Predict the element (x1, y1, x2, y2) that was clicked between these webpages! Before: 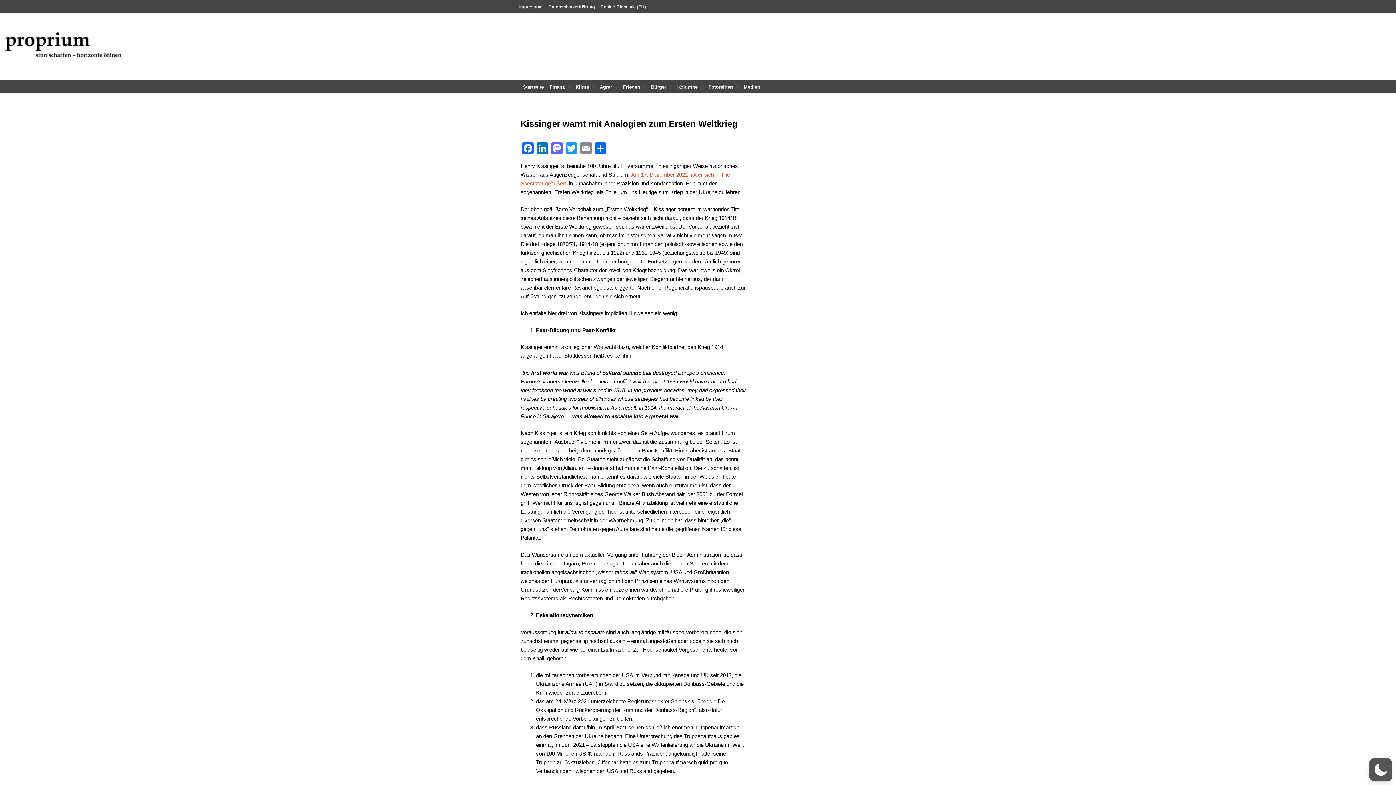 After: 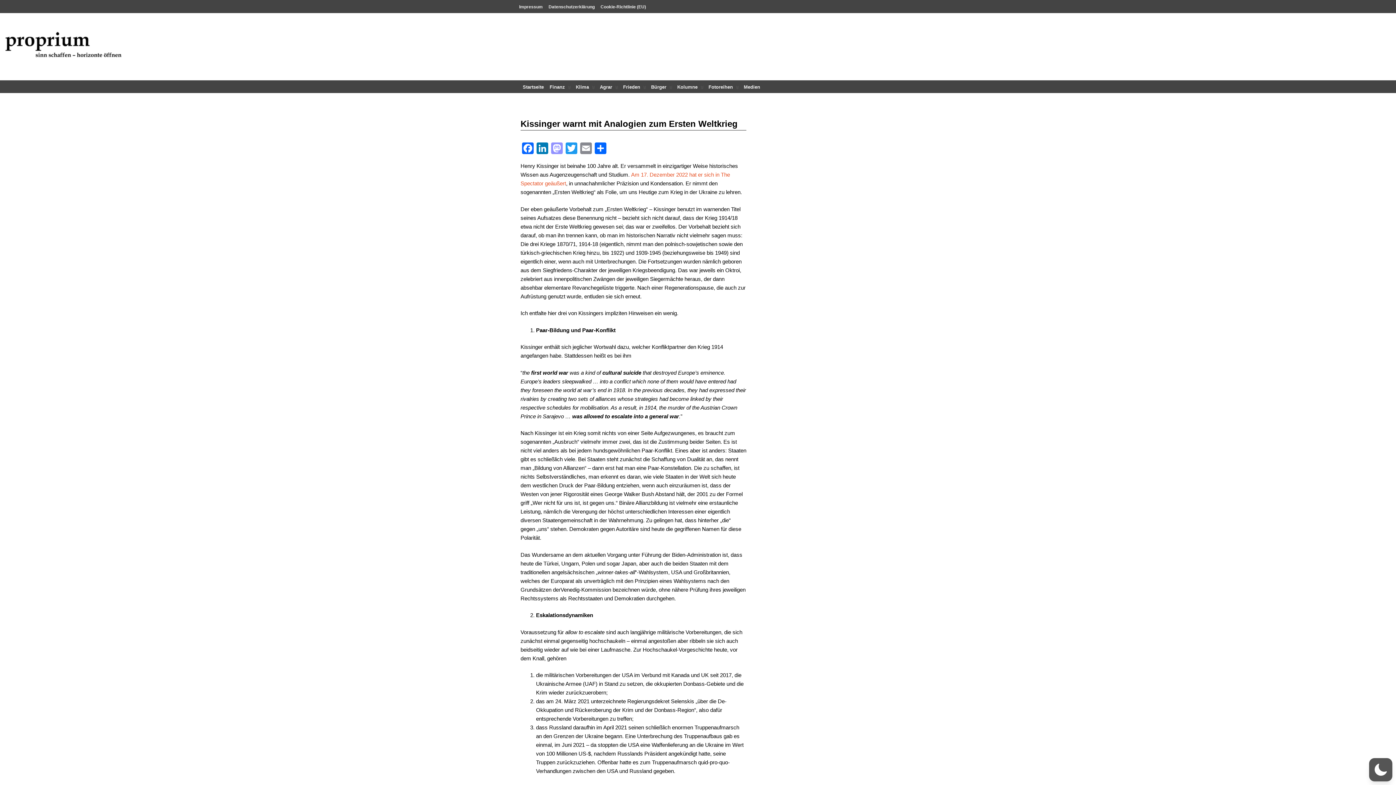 Action: bbox: (549, 142, 564, 156) label: Mastodon